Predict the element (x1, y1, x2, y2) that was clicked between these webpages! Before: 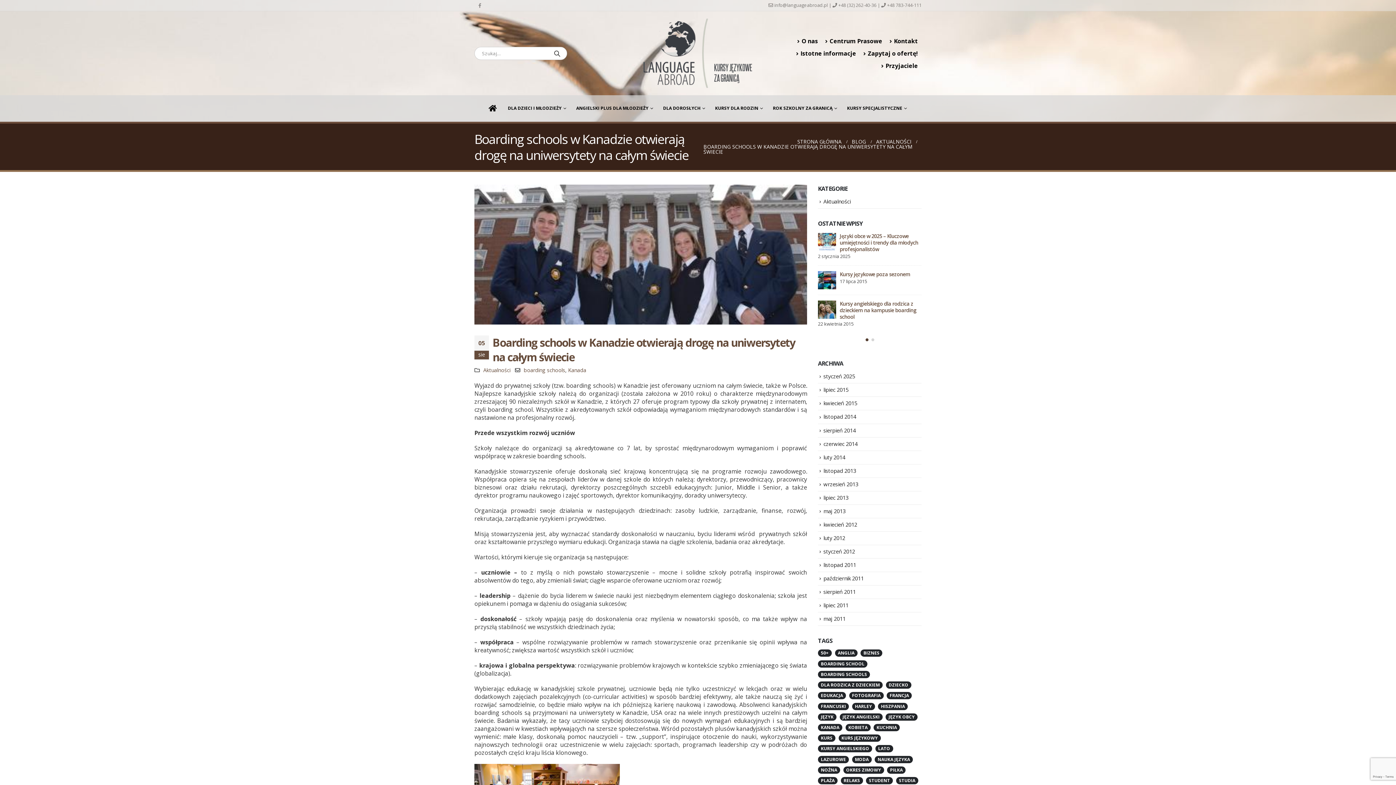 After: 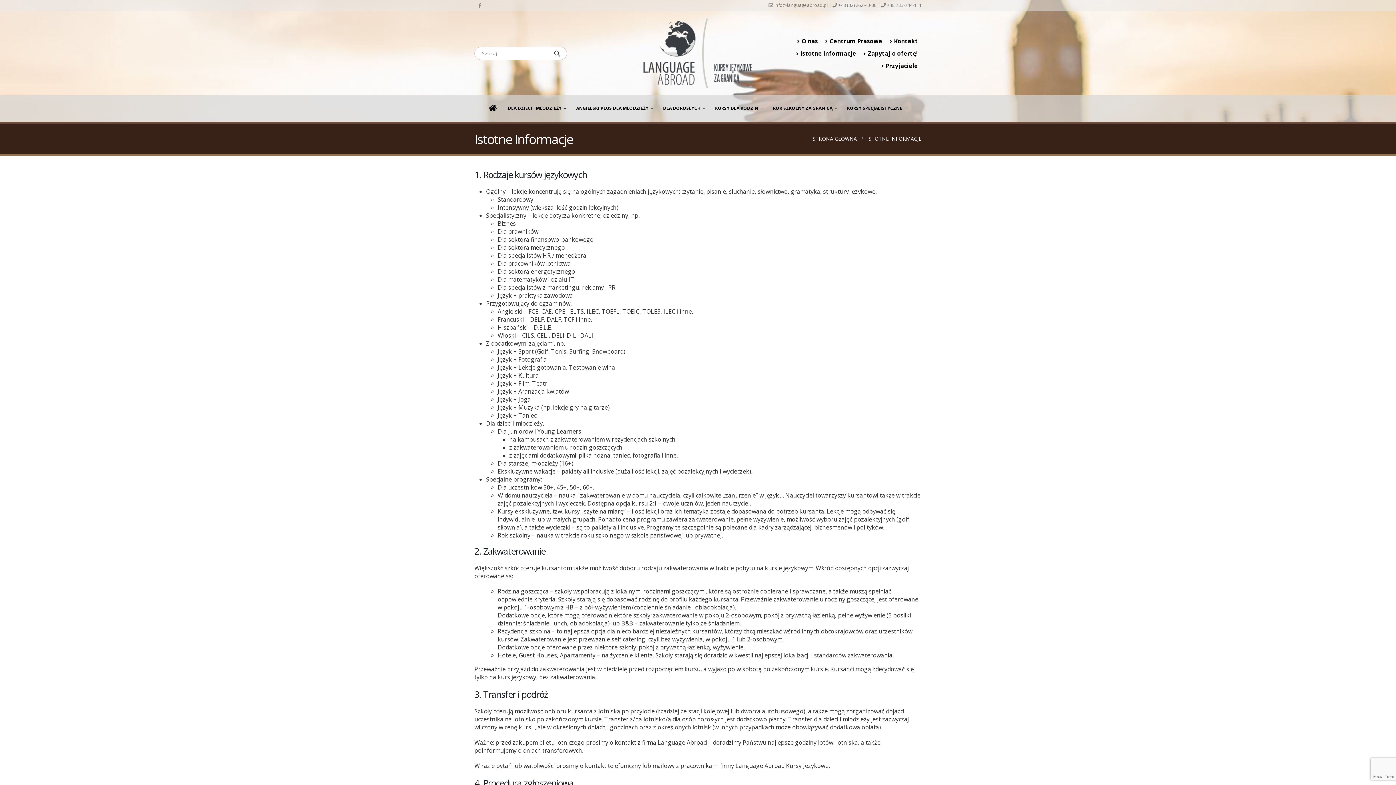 Action: bbox: (796, 47, 860, 59) label: Istotne informacje